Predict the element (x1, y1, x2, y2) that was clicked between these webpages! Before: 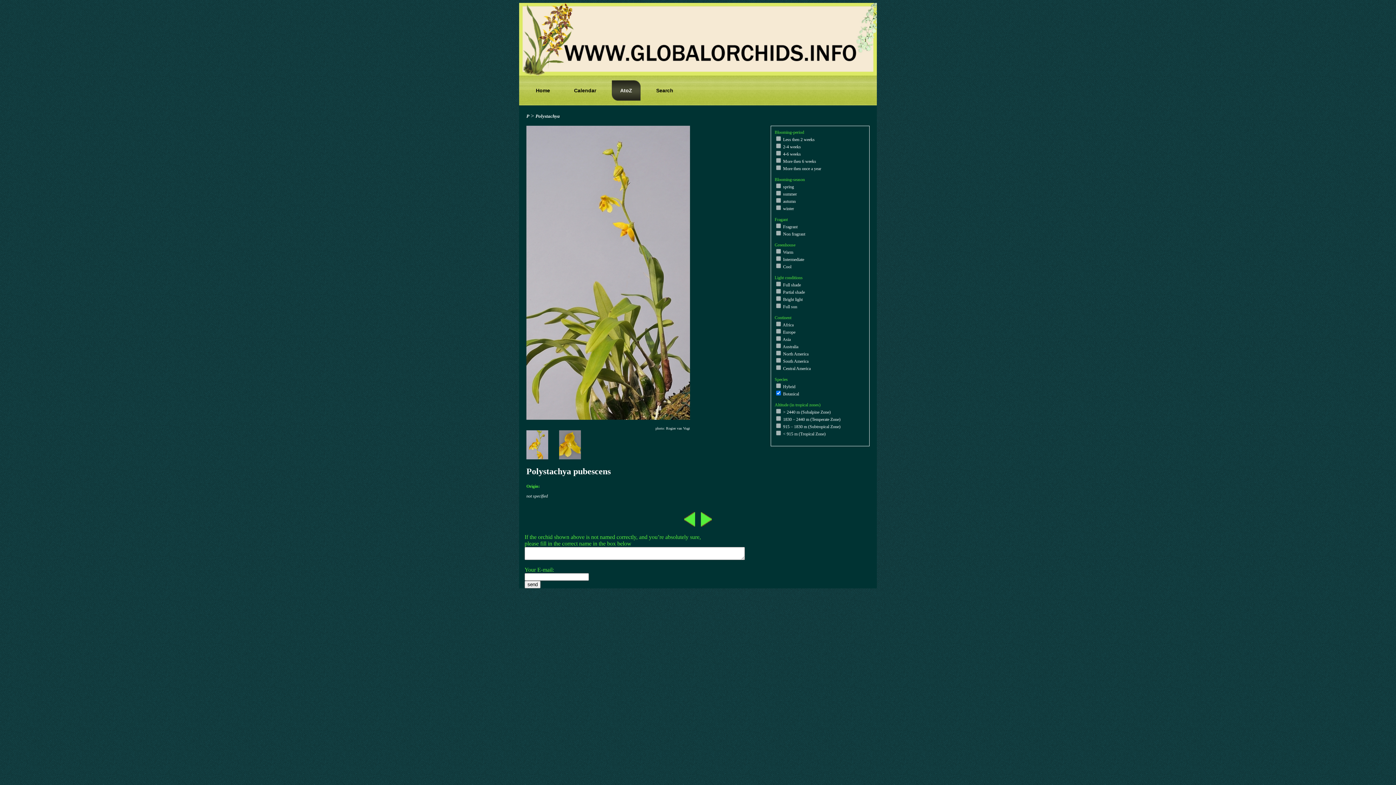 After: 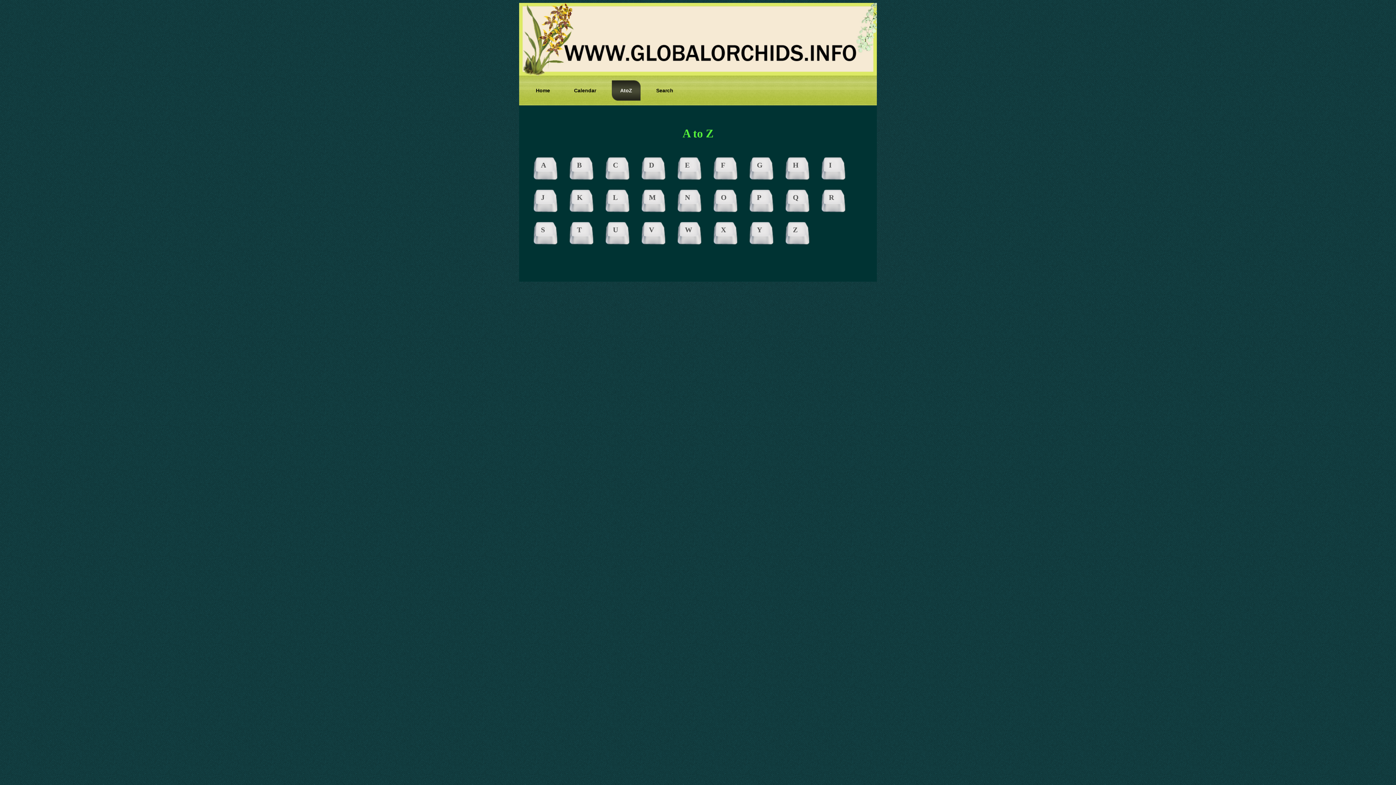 Action: bbox: (612, 80, 640, 100) label: AtoZ